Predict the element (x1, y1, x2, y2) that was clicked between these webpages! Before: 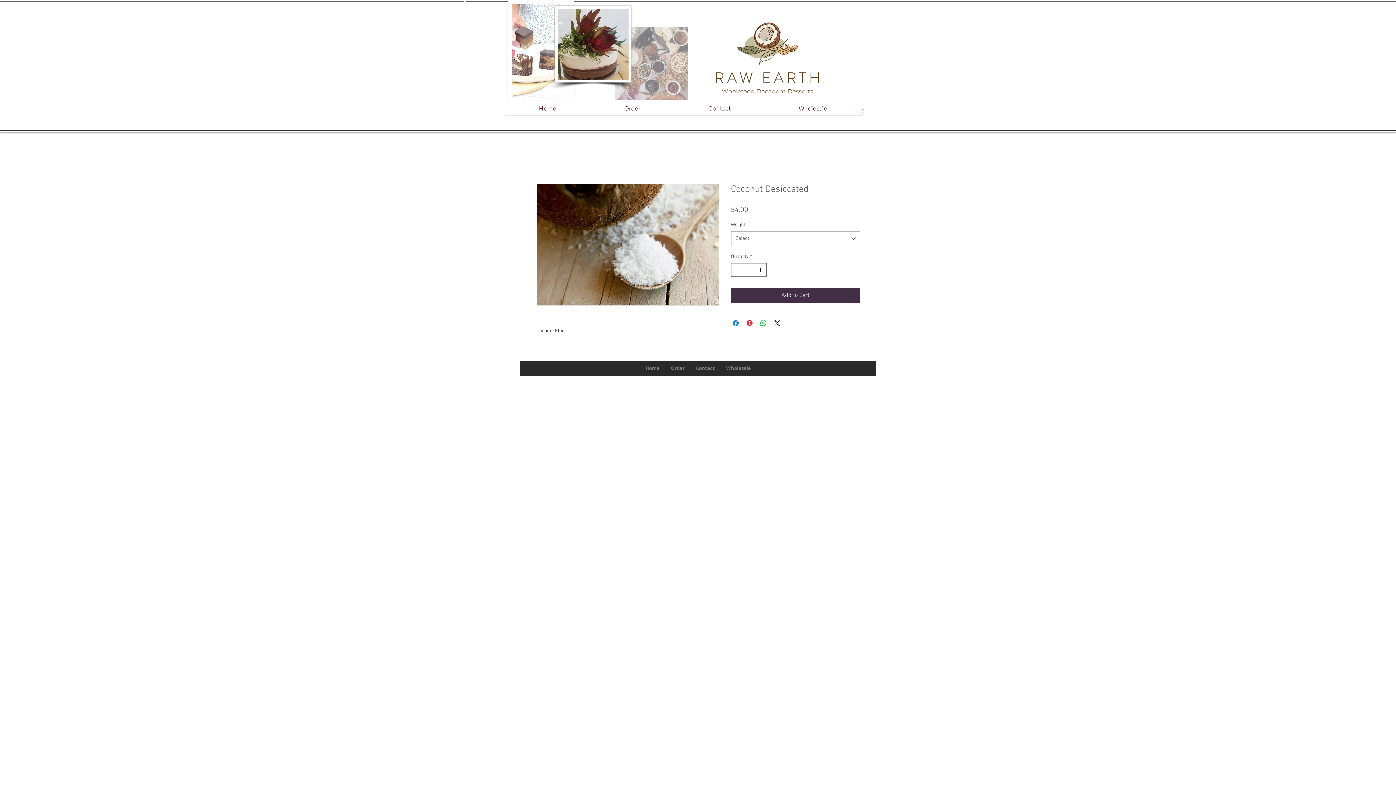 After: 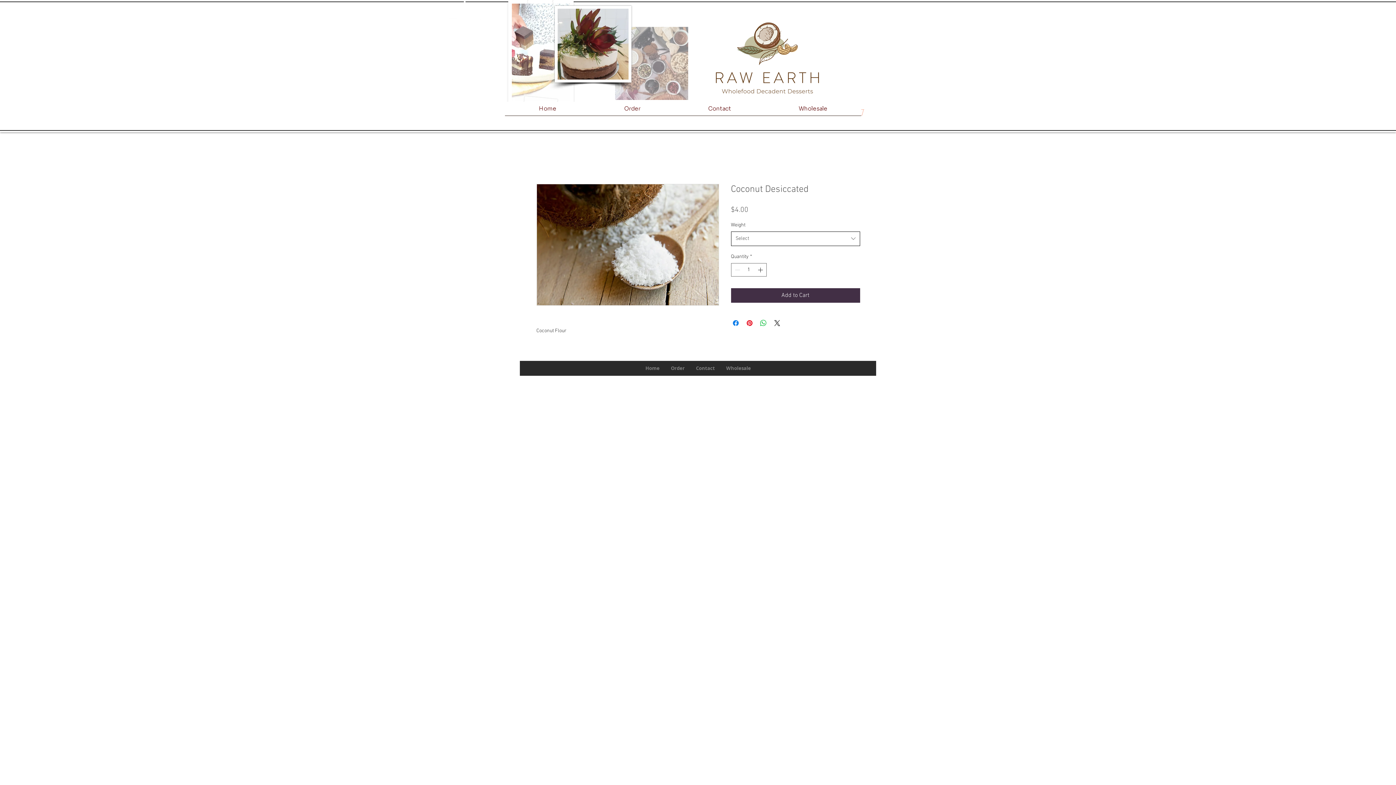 Action: label: Select bbox: (731, 231, 860, 246)